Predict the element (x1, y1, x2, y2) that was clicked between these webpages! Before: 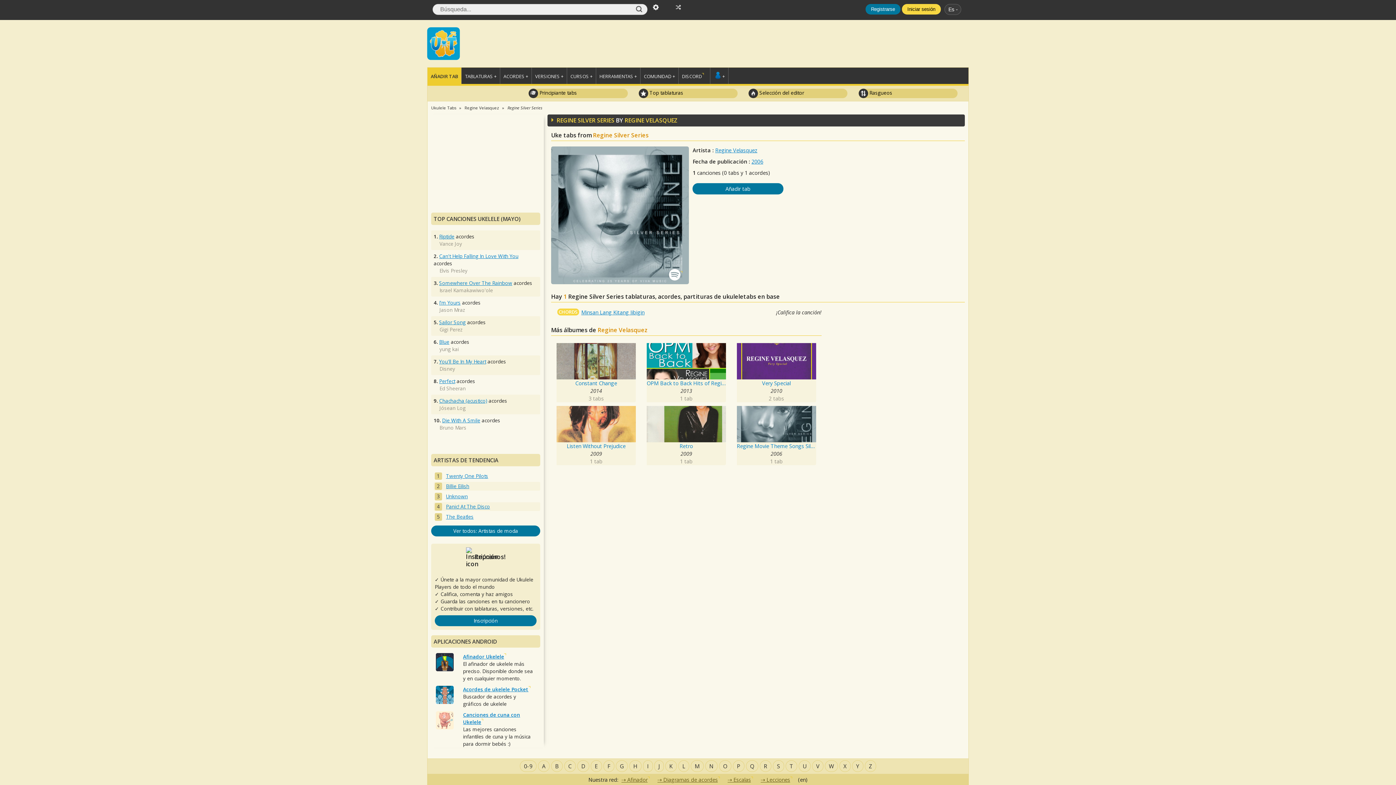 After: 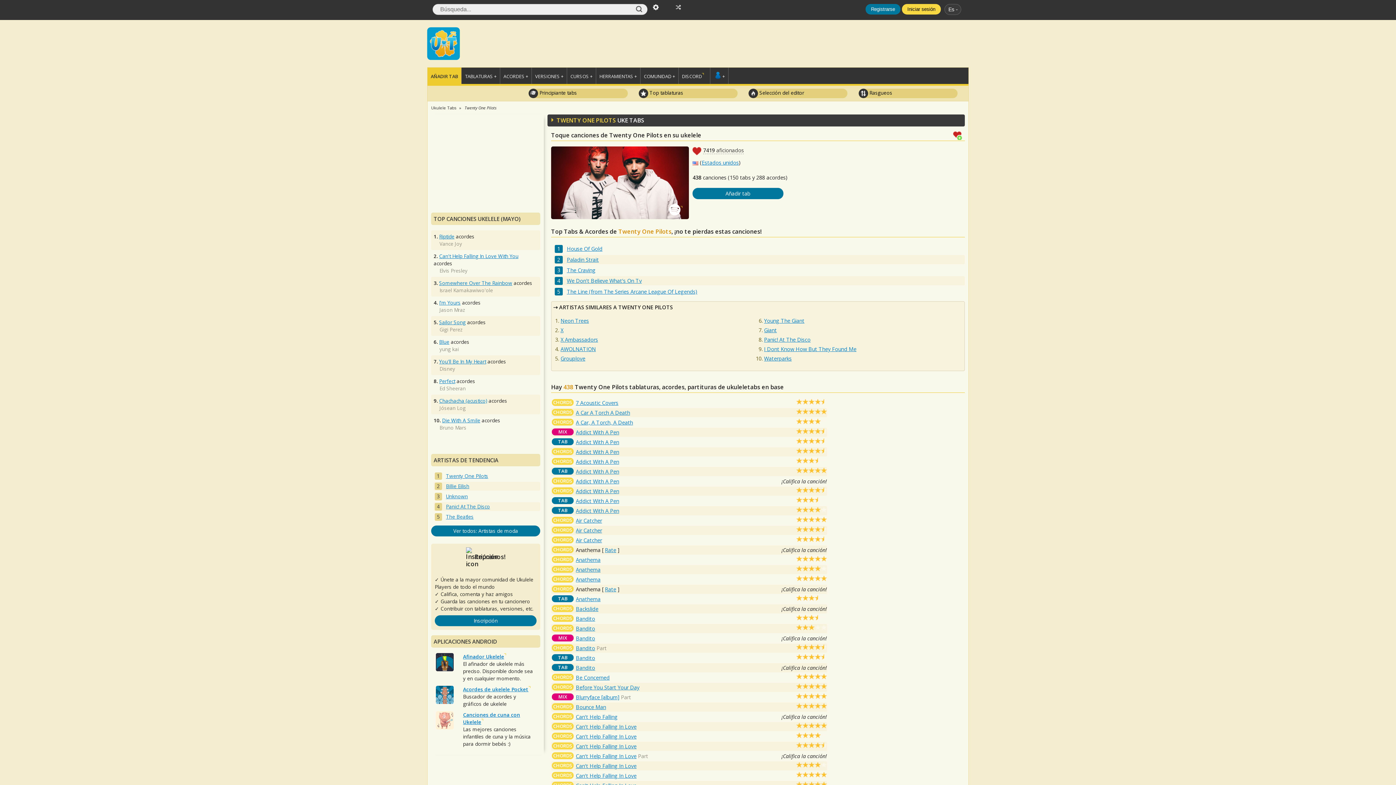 Action: label: Twenty One Pilots bbox: (433, 472, 540, 480)